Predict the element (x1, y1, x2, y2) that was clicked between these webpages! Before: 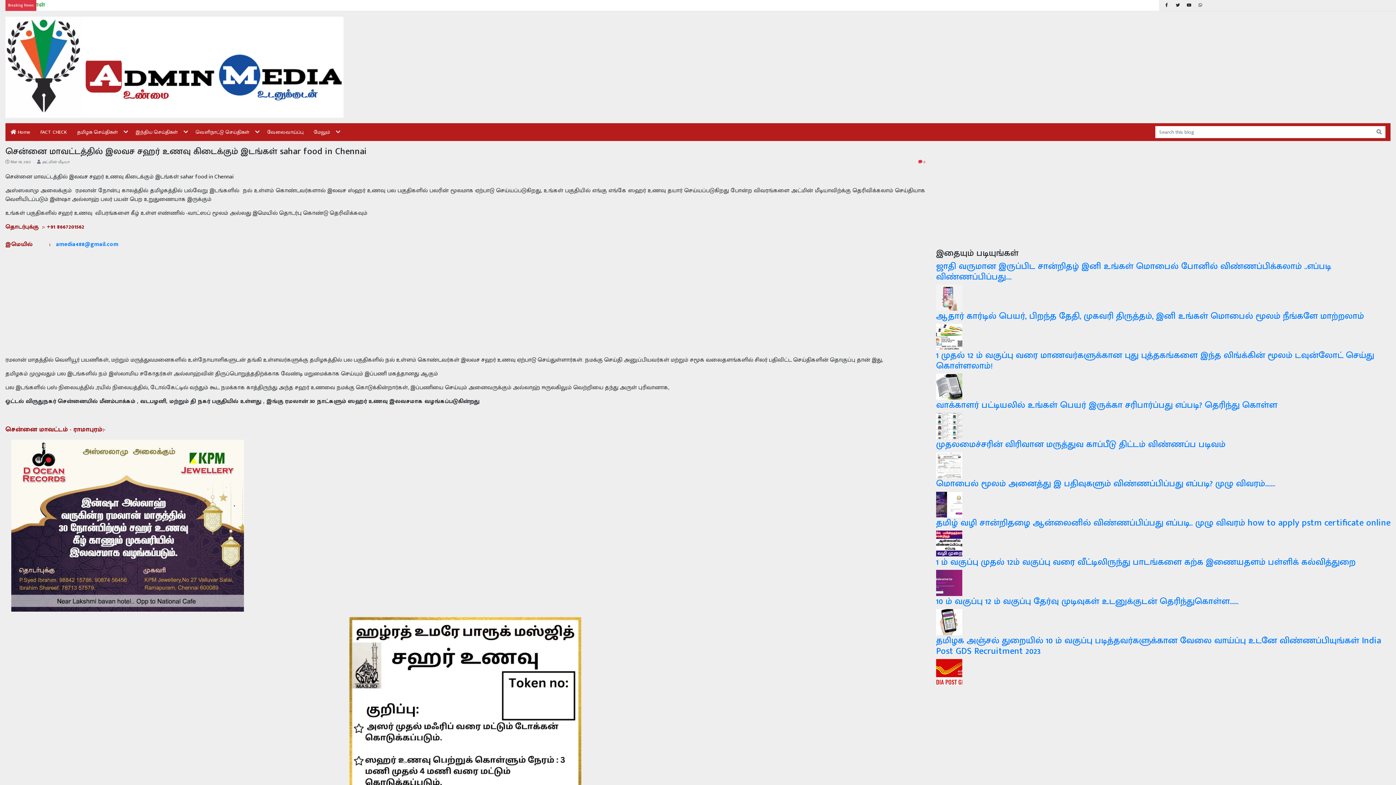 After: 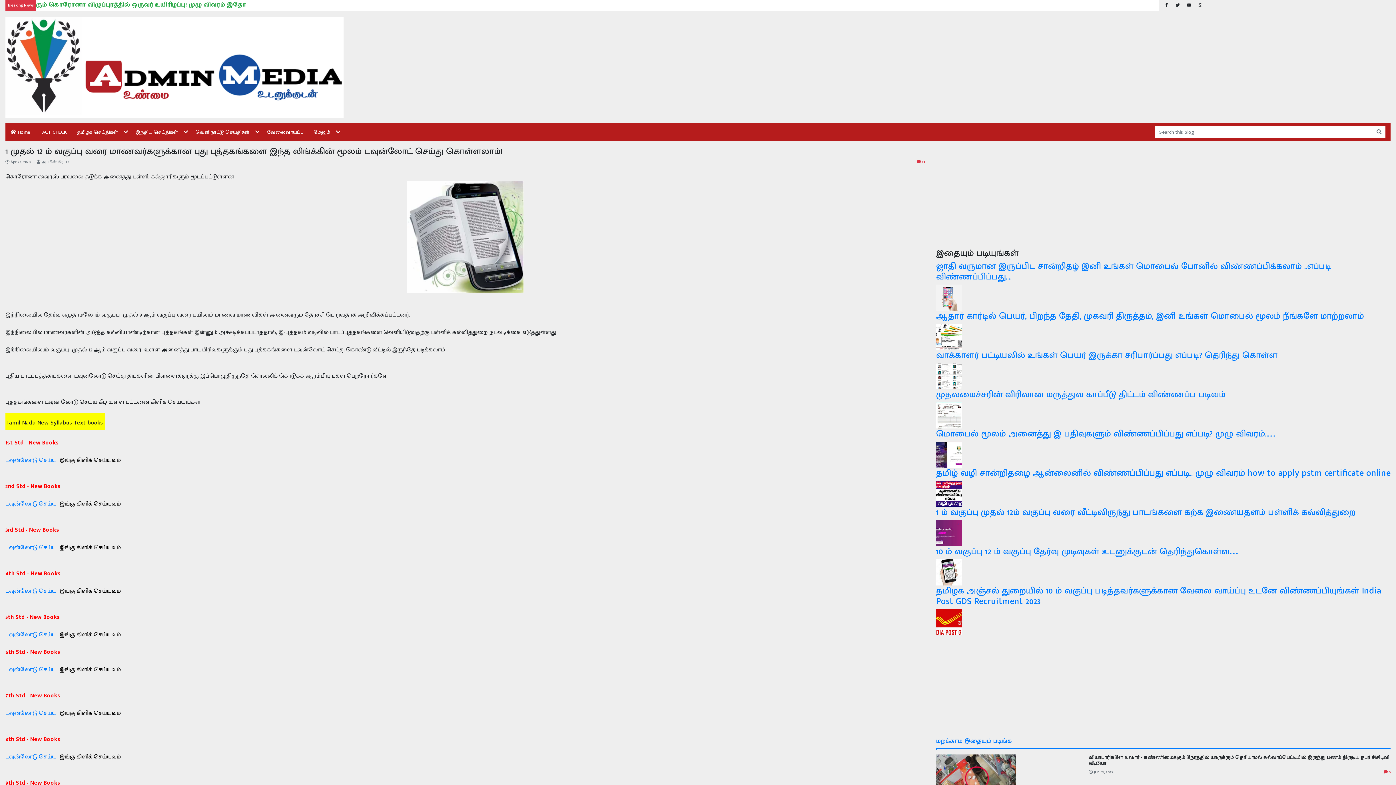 Action: label: 1 முதல் 12 ம் வகுப்பு வரை மாணவர்களுக்கான புது புத்தகங்களை இந்த லிங்க்கின் மூலம் டவுன்லோட் செய்து கொள்ளலாம்! bbox: (936, 348, 1374, 373)